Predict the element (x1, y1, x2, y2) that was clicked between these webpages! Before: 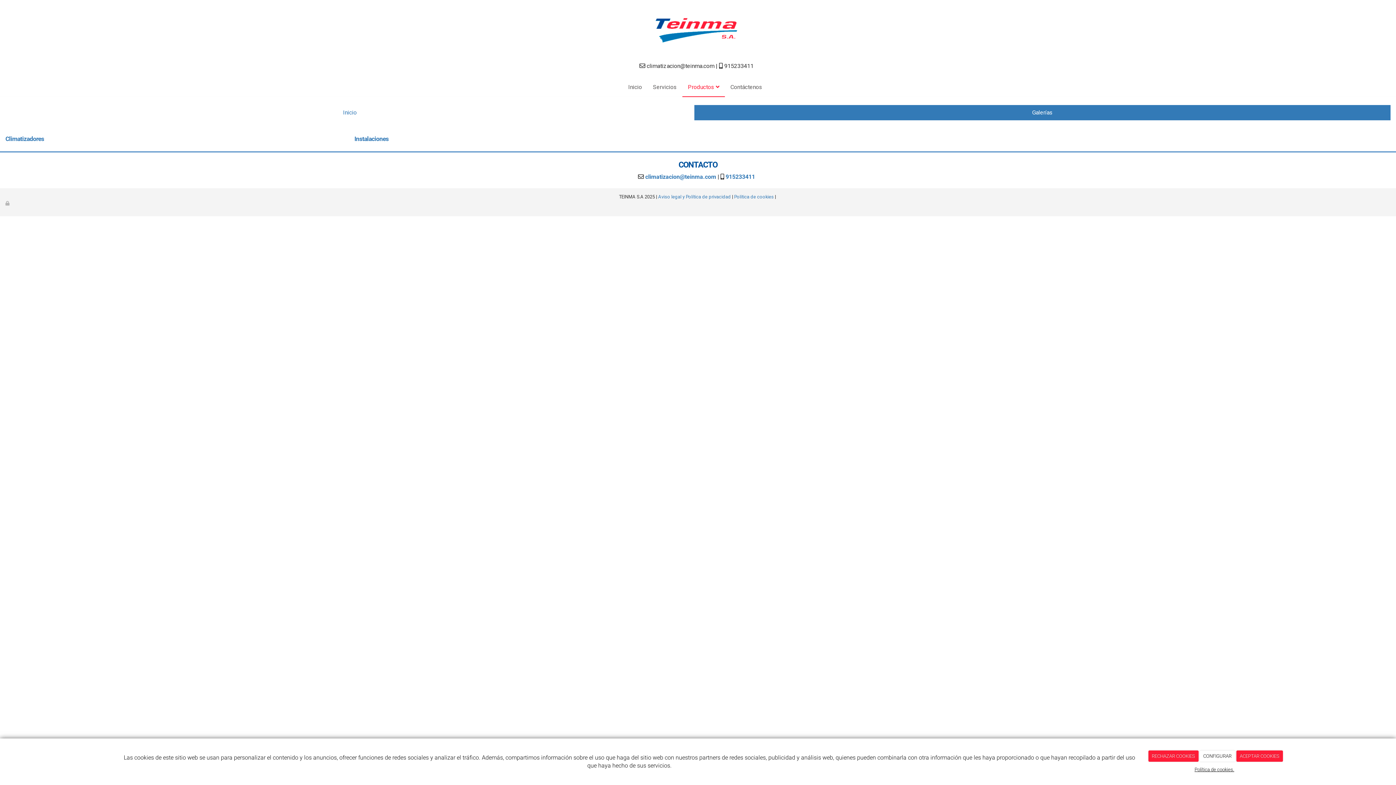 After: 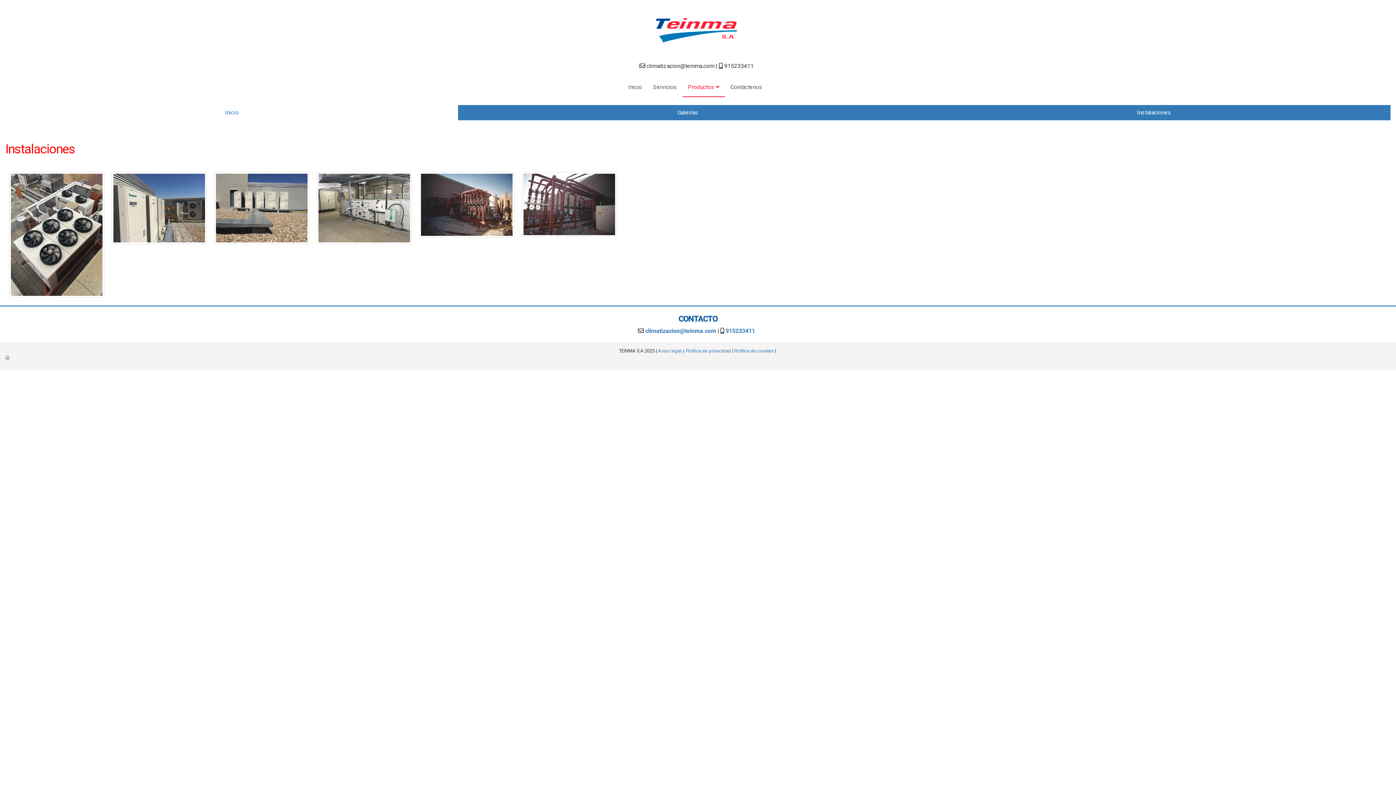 Action: label: Instalaciones bbox: (354, 135, 692, 142)